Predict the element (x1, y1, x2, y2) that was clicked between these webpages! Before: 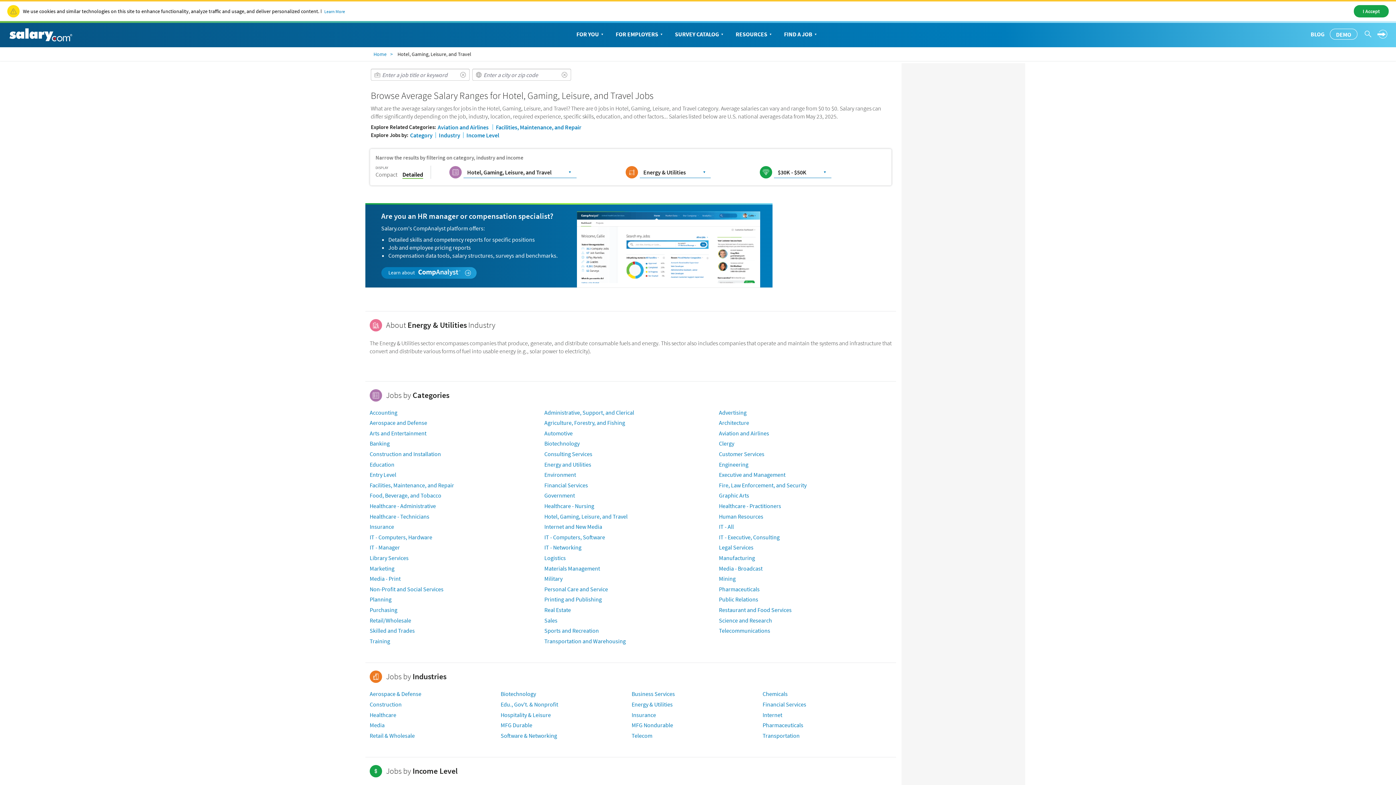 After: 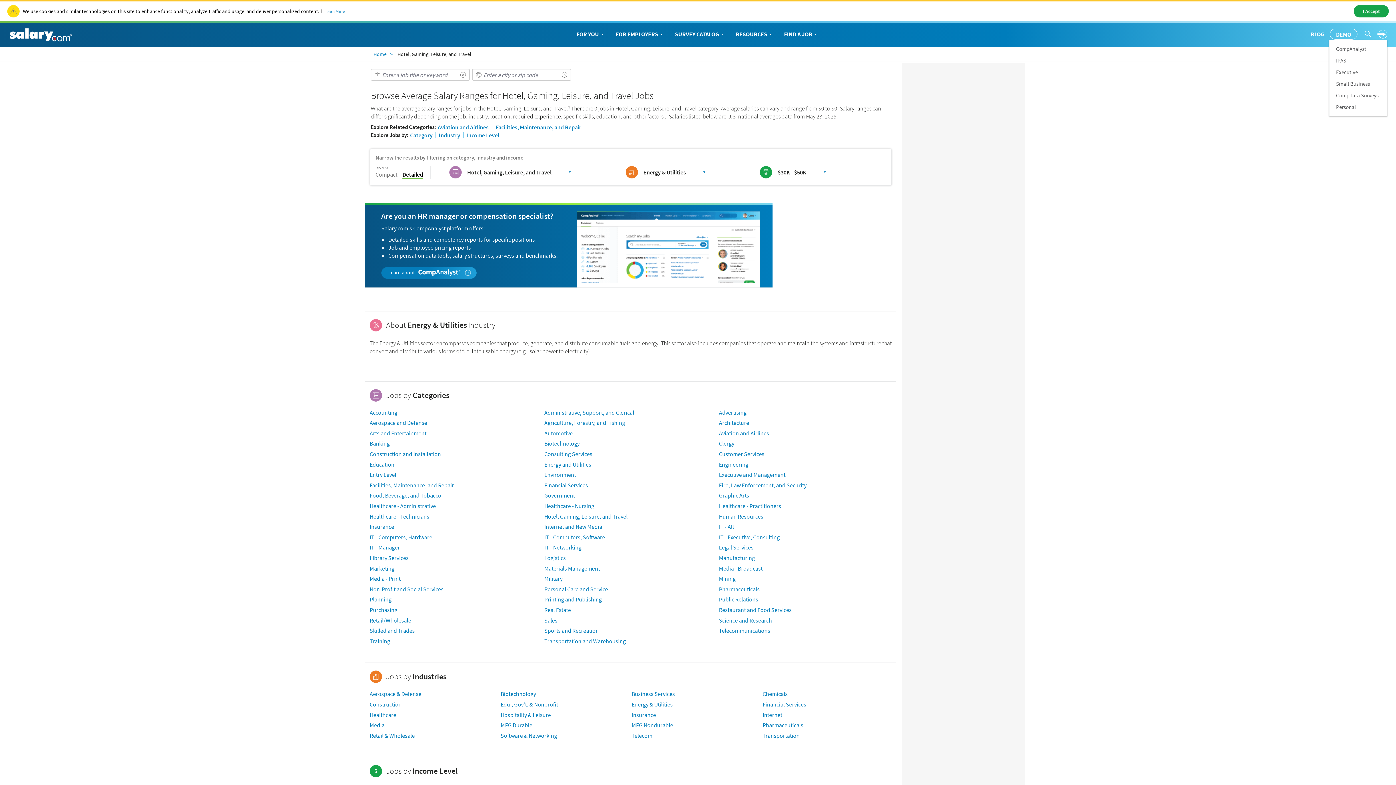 Action: bbox: (1377, 30, 1387, 36)